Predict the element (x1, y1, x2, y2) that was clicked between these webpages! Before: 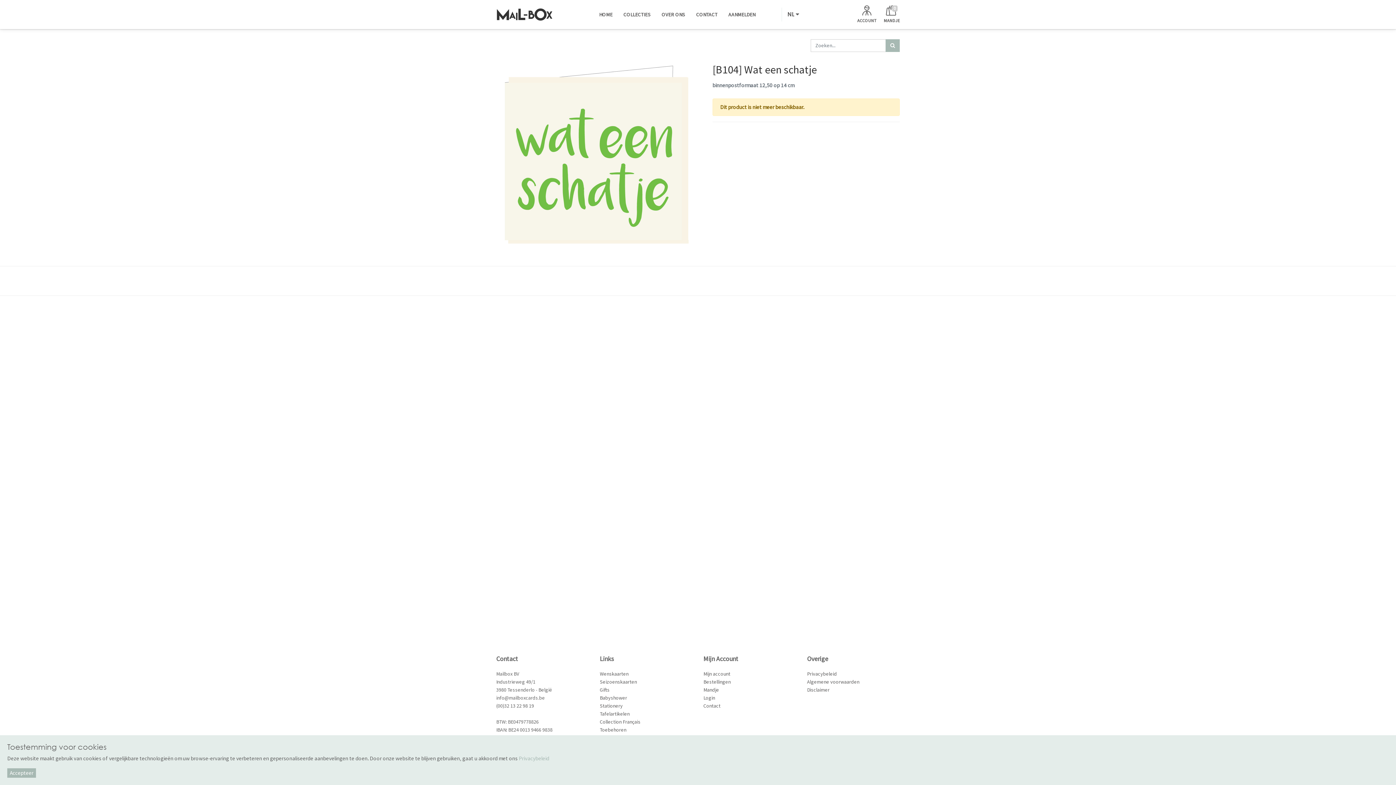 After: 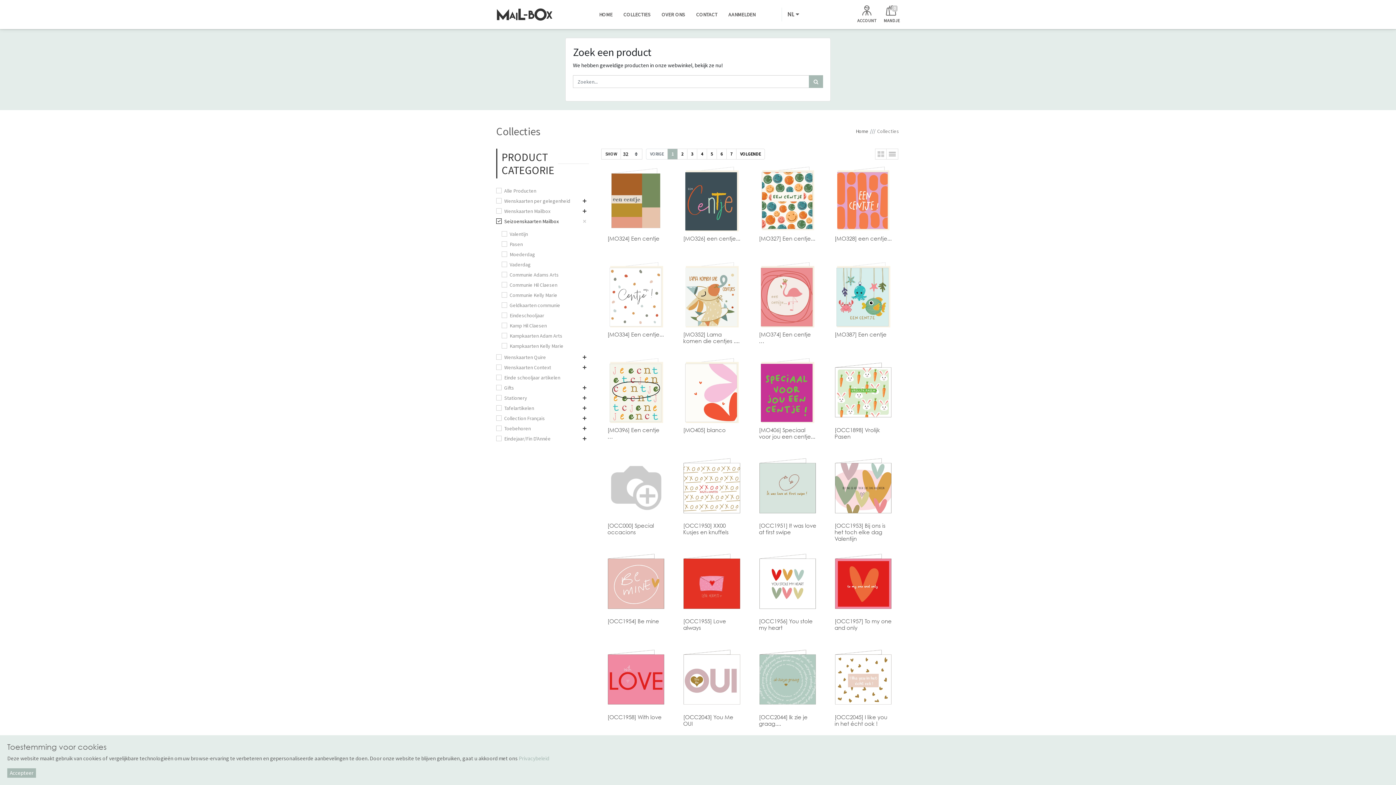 Action: bbox: (600, 678, 637, 685) label: Seizoenskaarten